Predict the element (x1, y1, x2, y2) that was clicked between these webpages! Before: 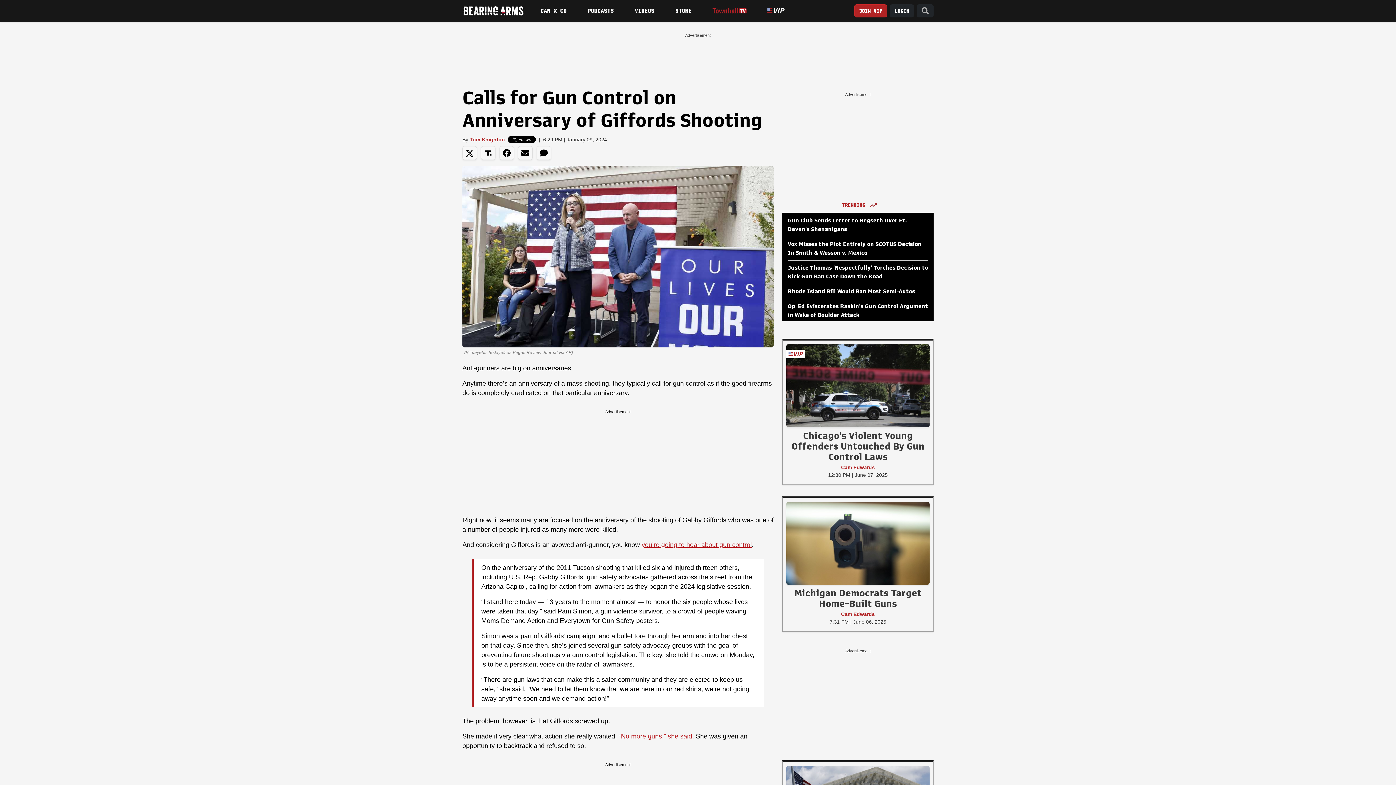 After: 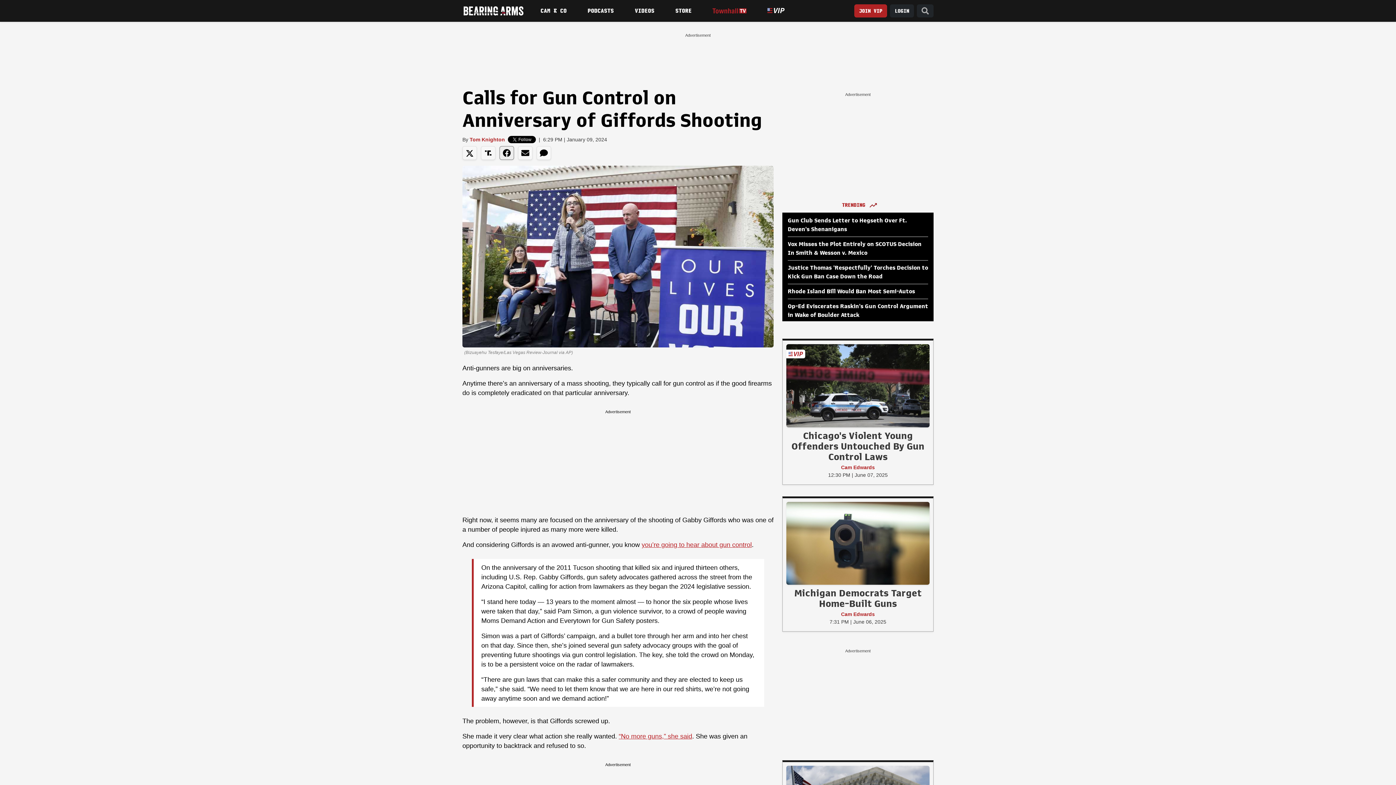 Action: bbox: (499, 146, 514, 160)